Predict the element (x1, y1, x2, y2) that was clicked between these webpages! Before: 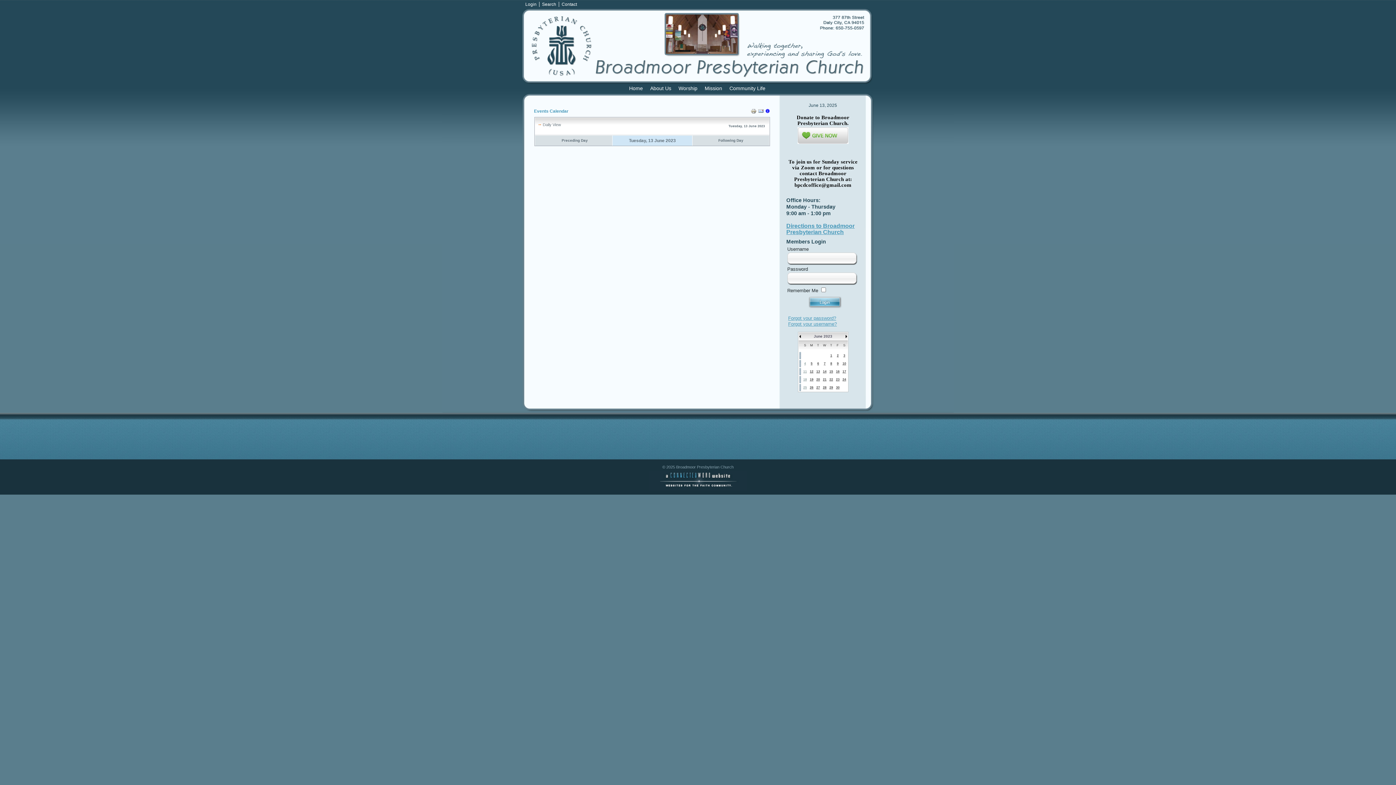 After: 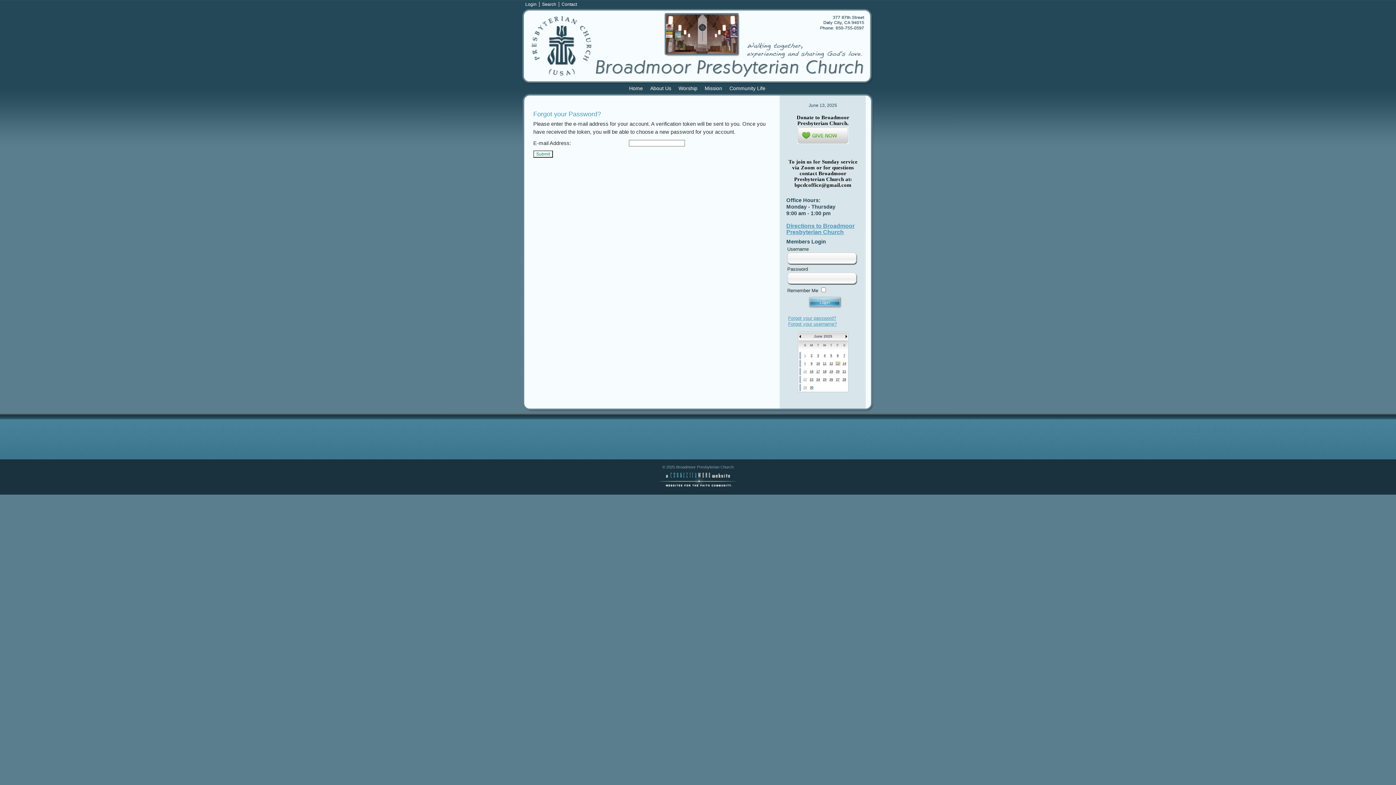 Action: bbox: (788, 315, 836, 321) label: Forgot your password?